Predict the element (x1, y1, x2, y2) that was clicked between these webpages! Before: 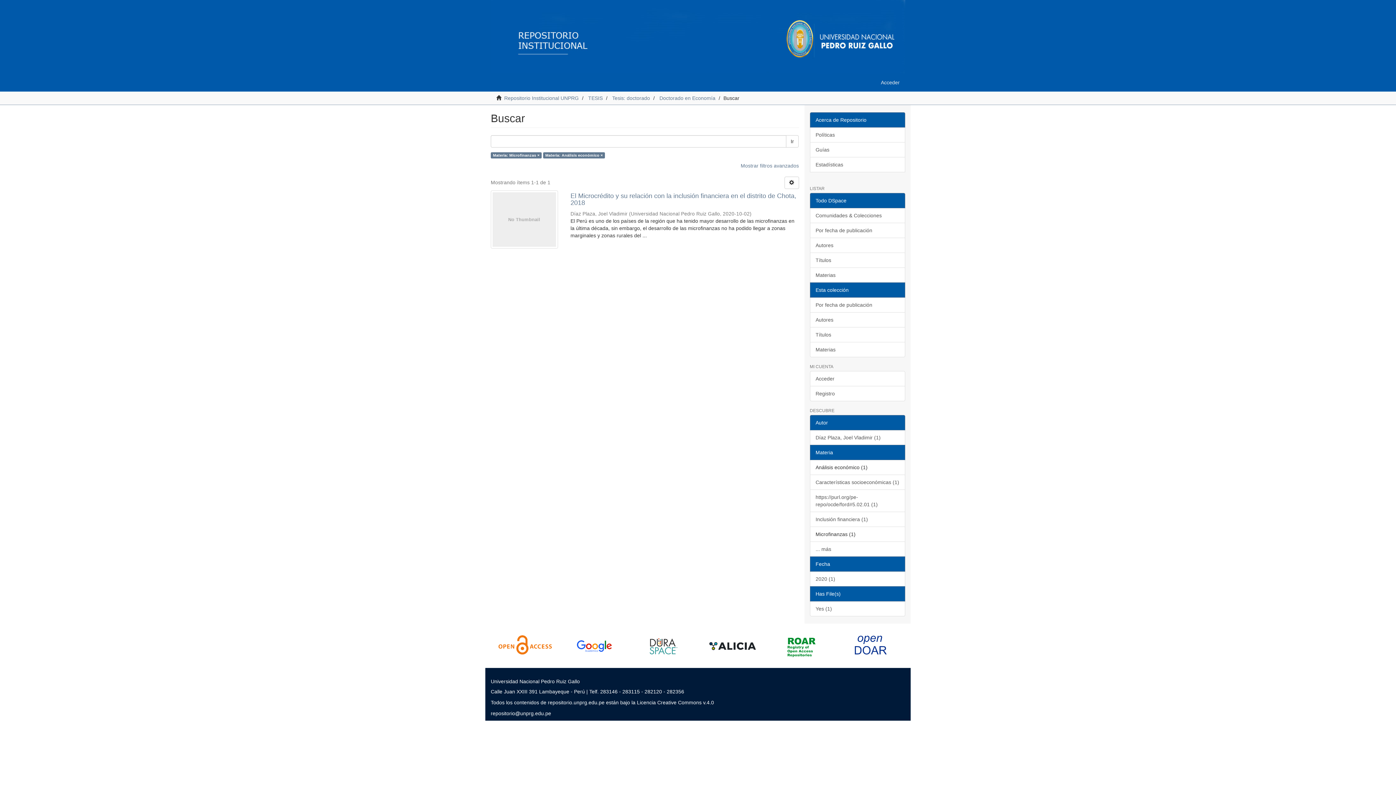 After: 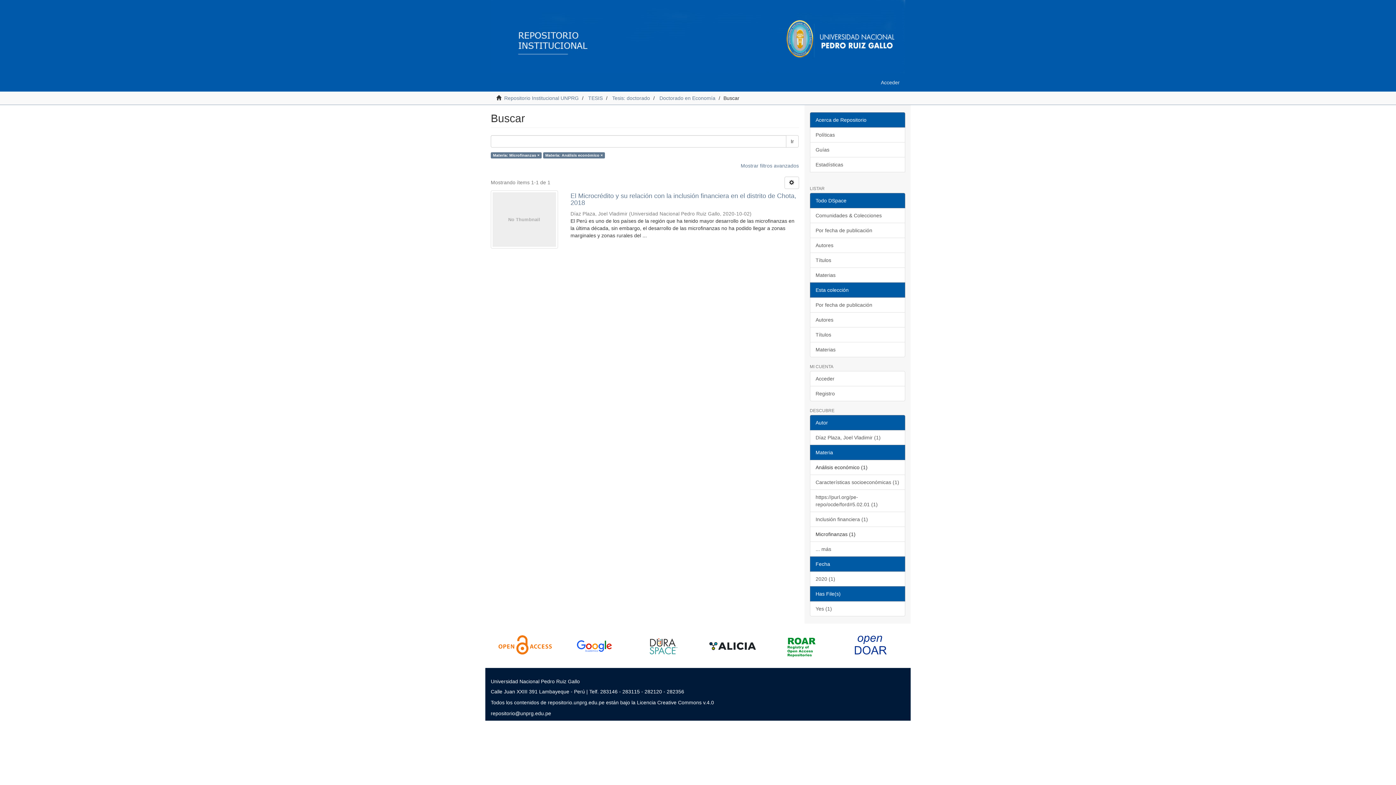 Action: label: Esta colección bbox: (810, 282, 905, 297)